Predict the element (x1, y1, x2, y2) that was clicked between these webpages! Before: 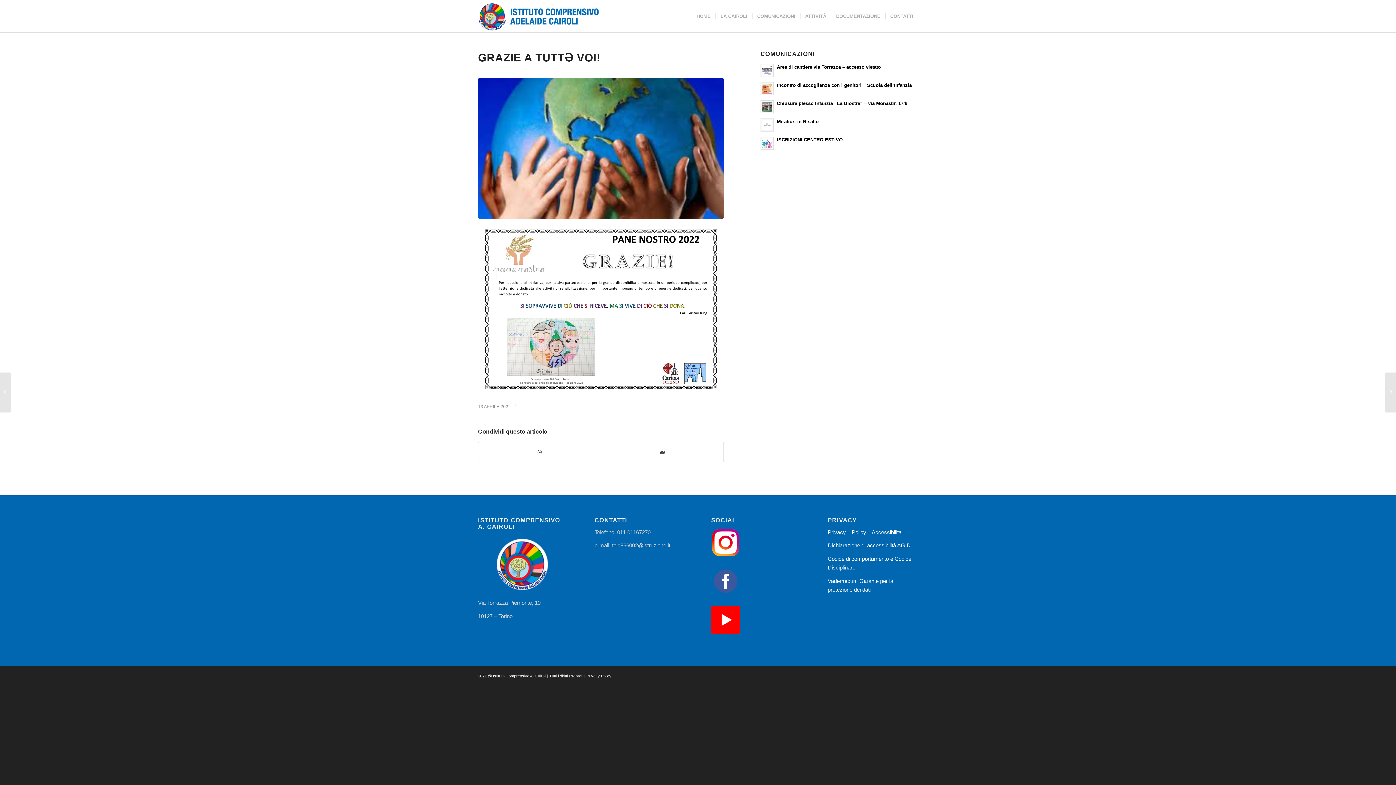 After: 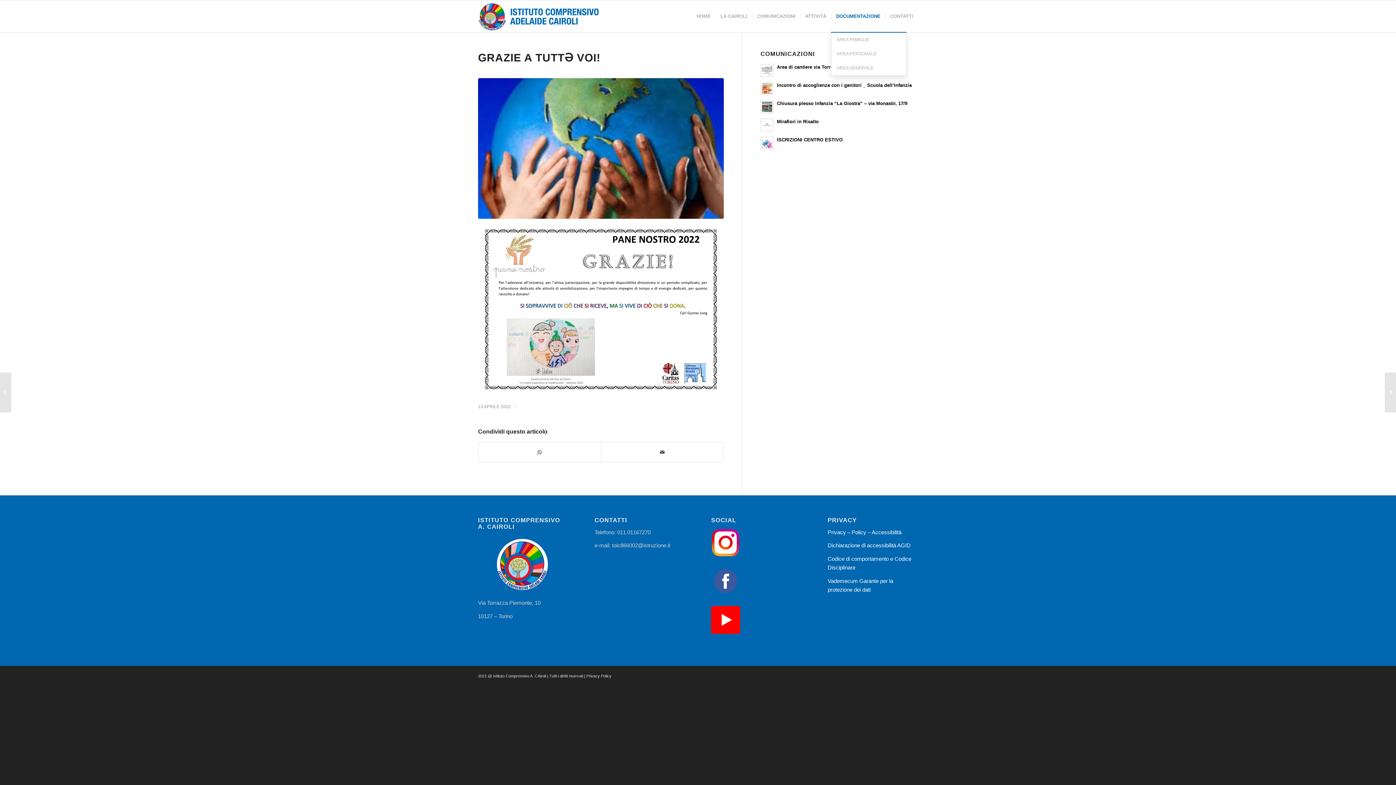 Action: label: DOCUMENTAZIONE bbox: (831, 0, 885, 32)